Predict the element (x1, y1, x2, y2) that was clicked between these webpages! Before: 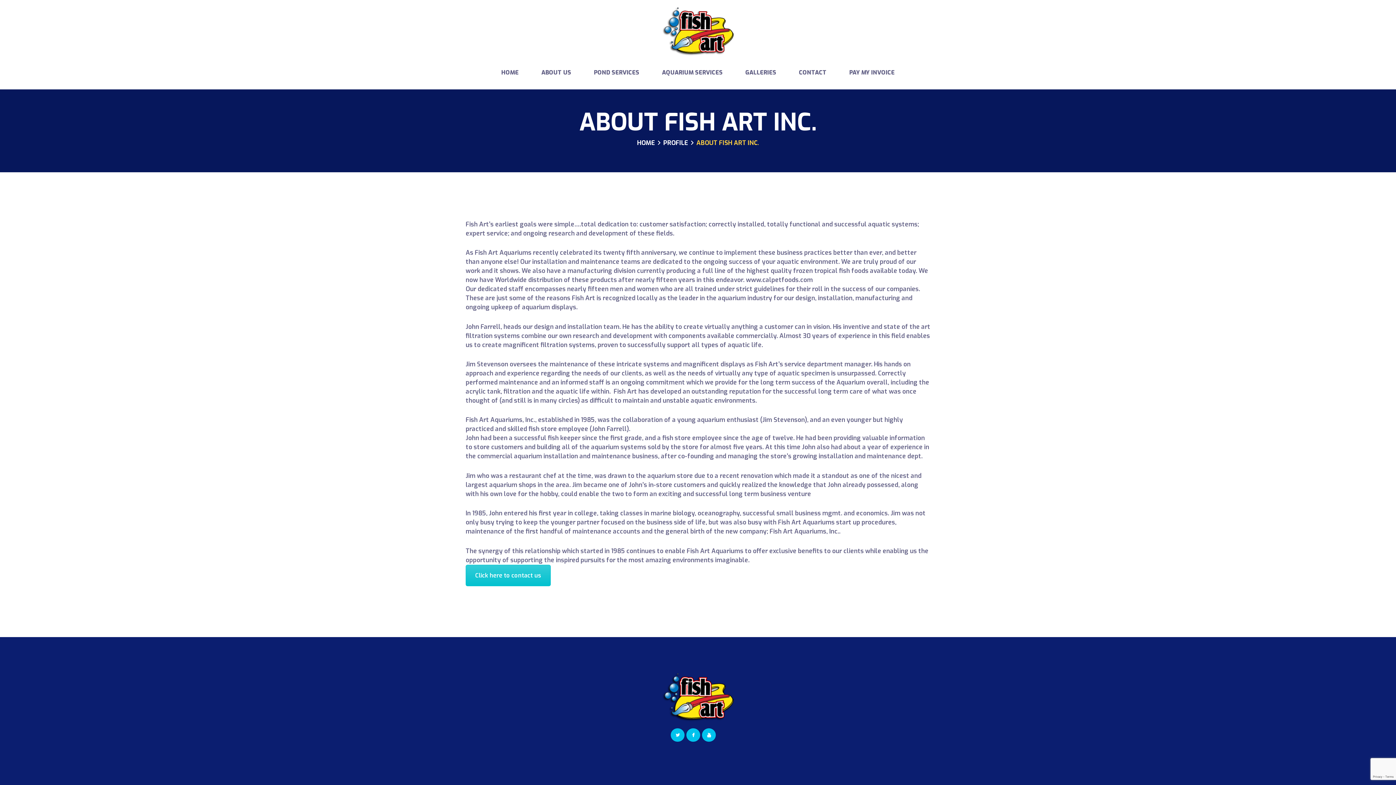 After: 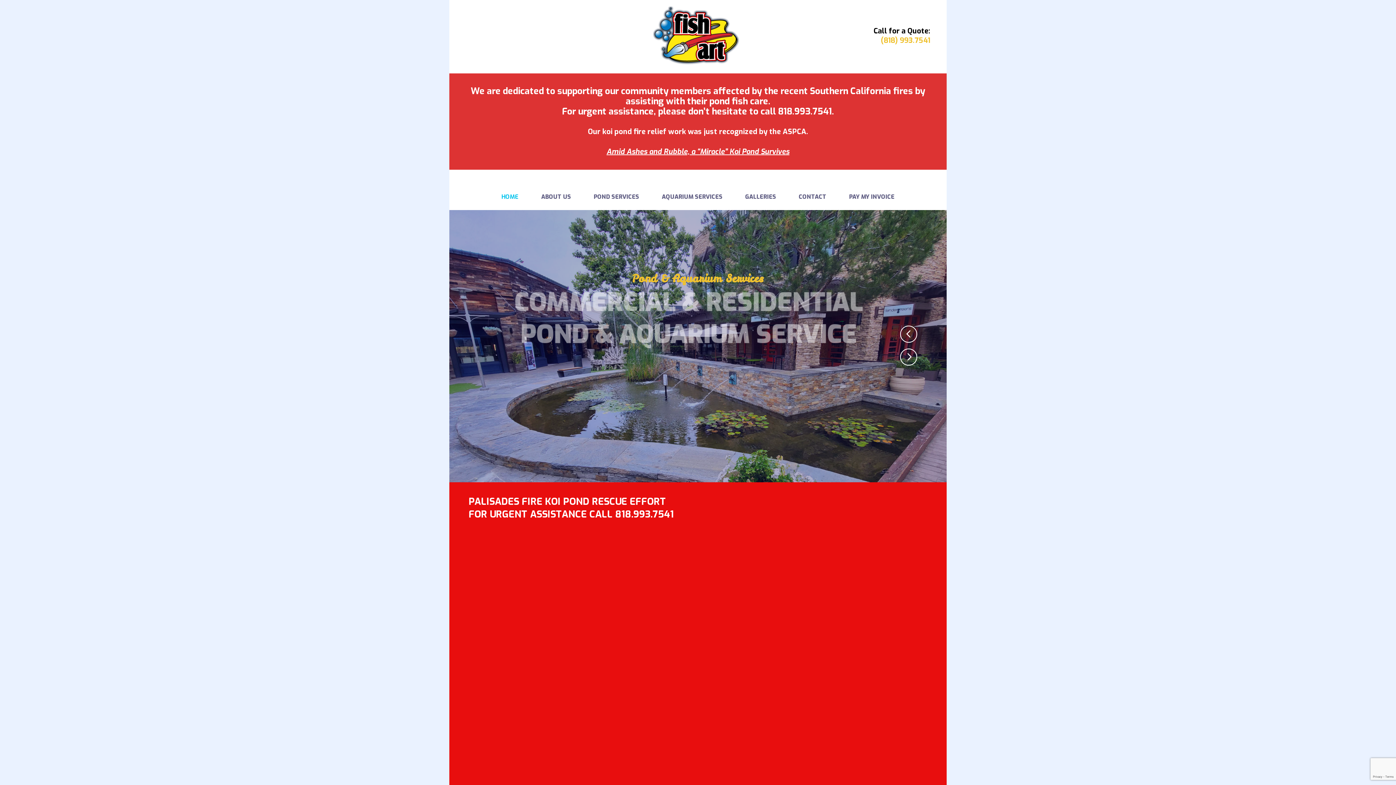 Action: bbox: (661, 4, 734, 17)